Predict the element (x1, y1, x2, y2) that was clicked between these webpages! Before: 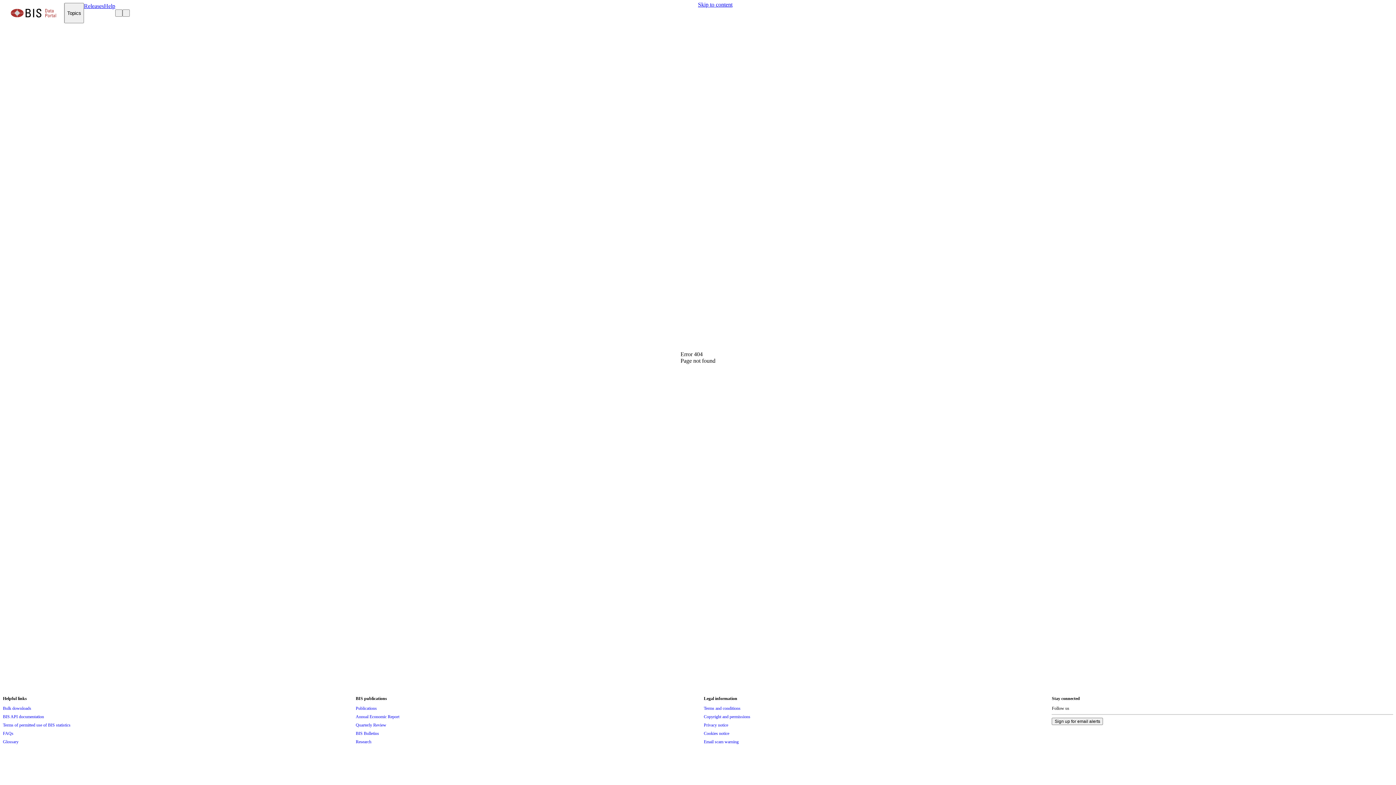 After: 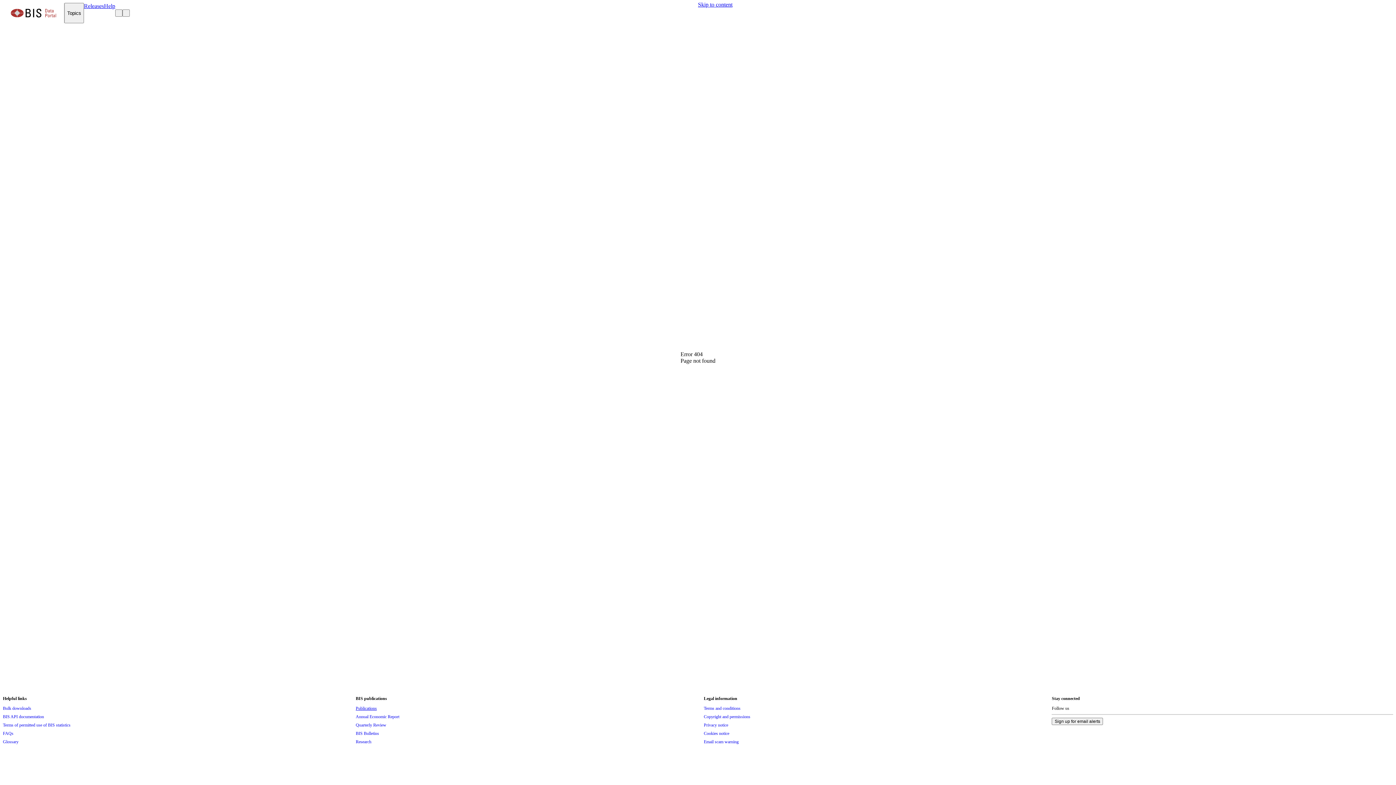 Action: bbox: (355, 704, 376, 712) label: Publications